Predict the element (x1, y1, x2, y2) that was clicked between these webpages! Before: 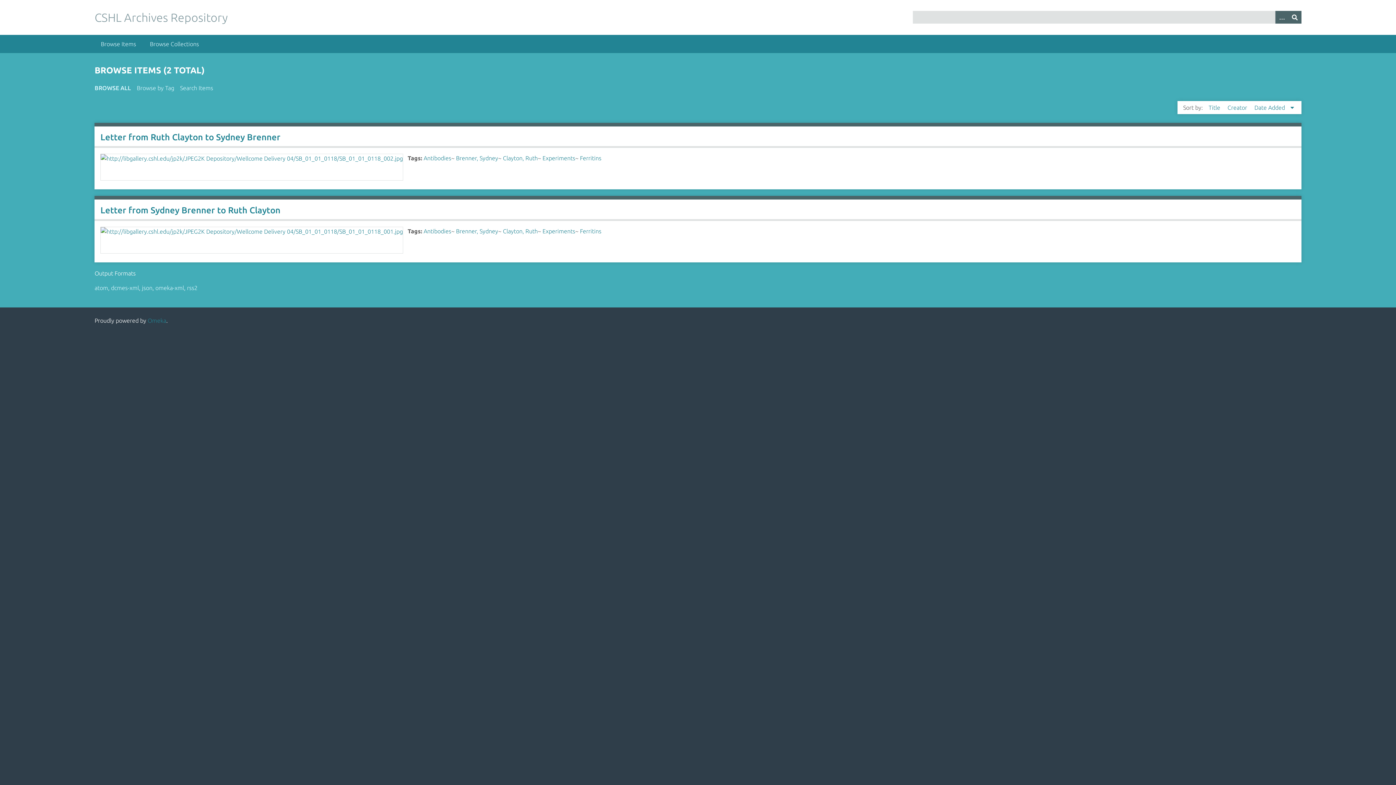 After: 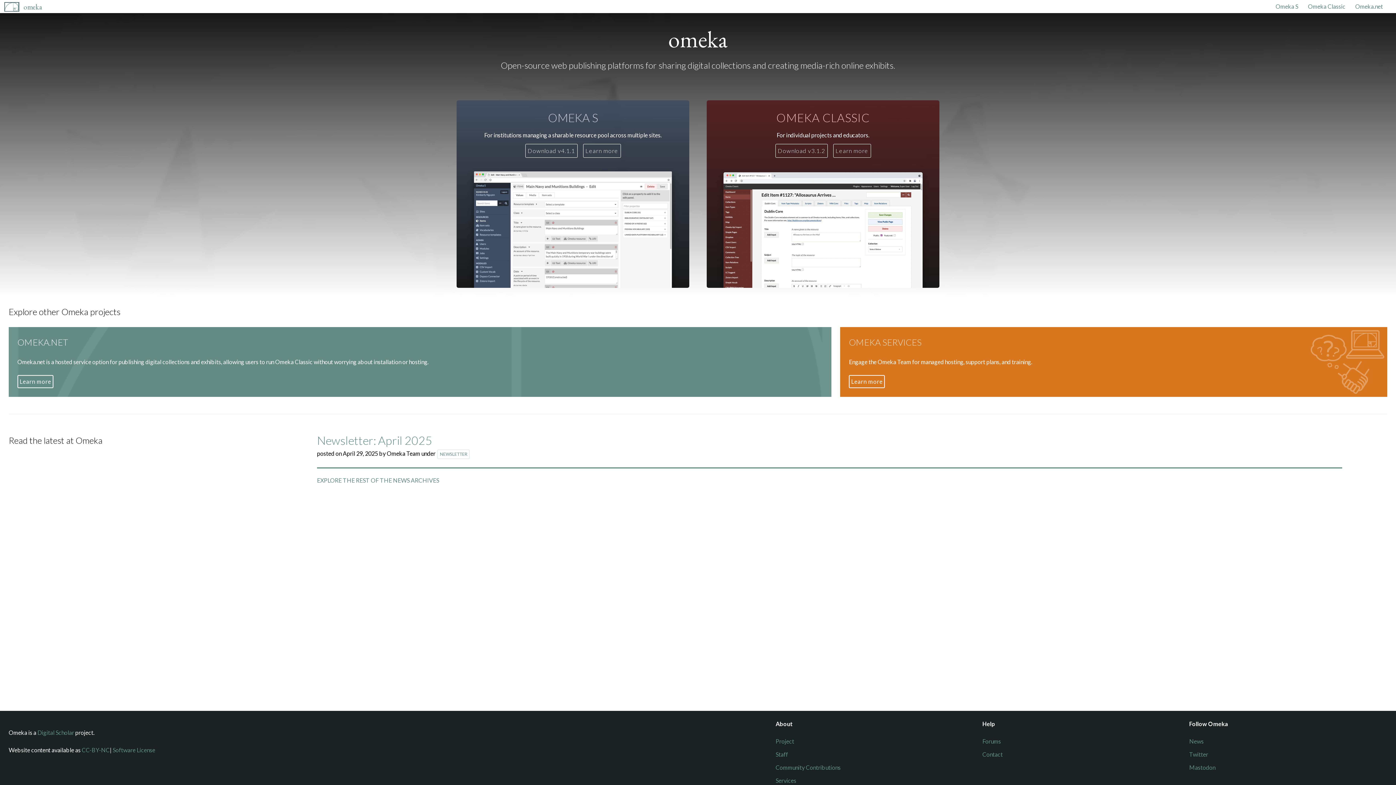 Action: label: Omeka bbox: (147, 317, 166, 324)